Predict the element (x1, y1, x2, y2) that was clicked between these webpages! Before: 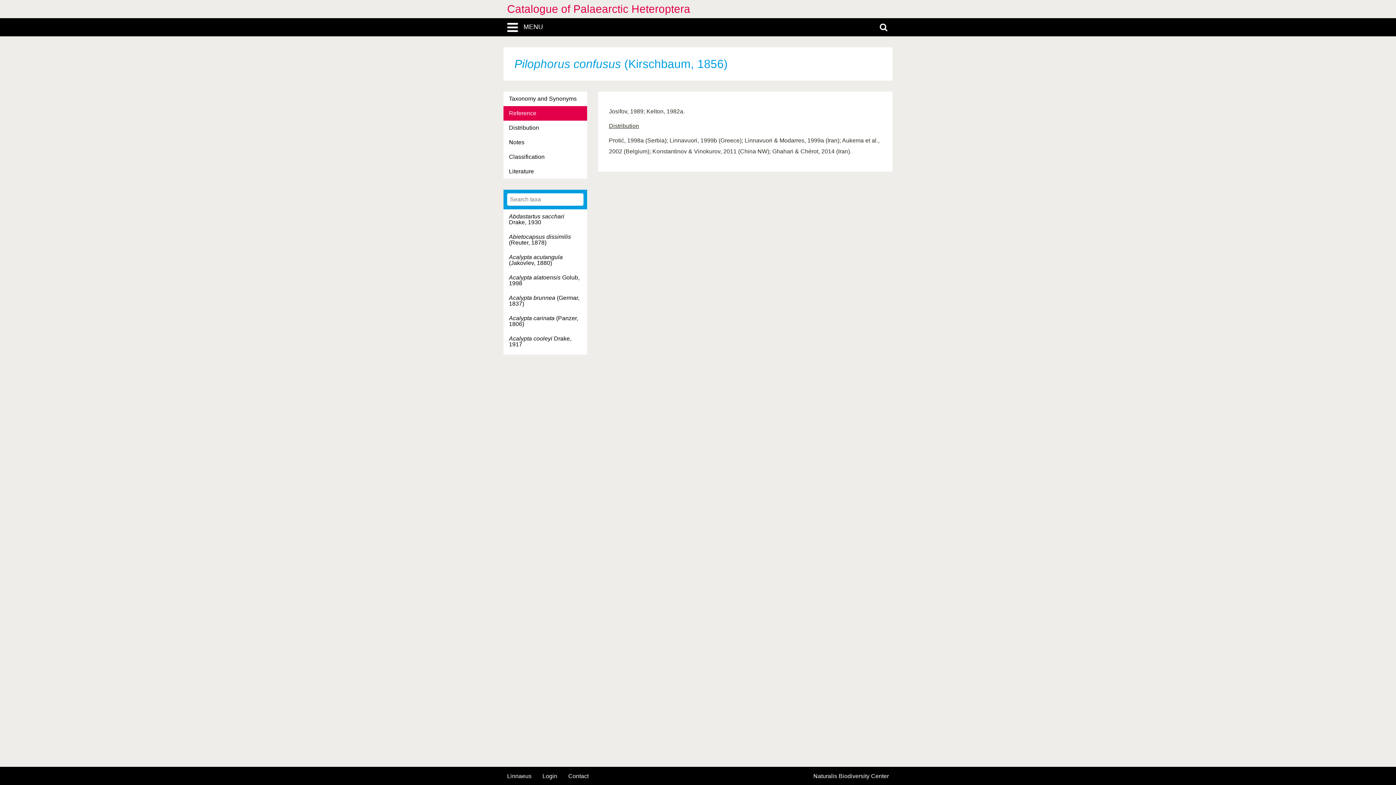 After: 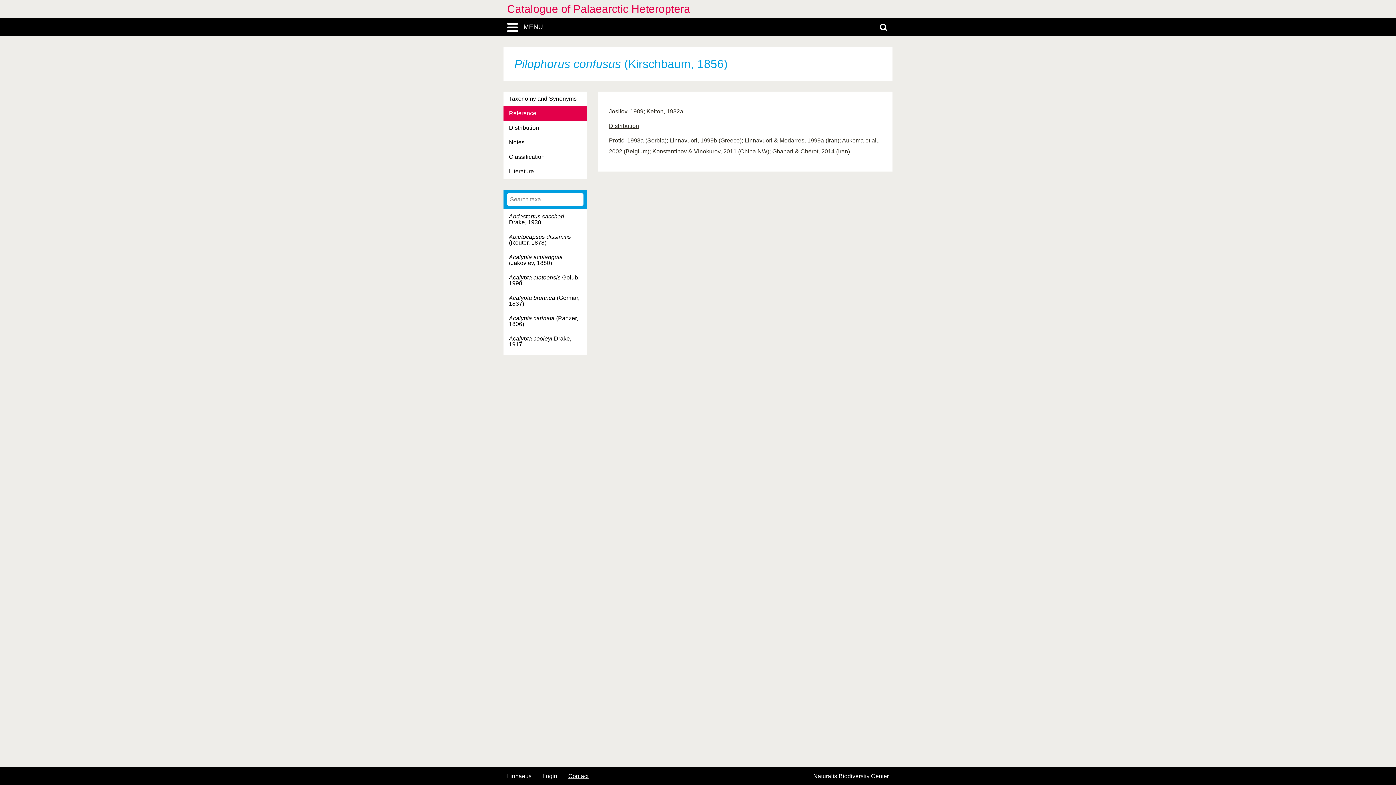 Action: label: Contact bbox: (568, 773, 588, 779)